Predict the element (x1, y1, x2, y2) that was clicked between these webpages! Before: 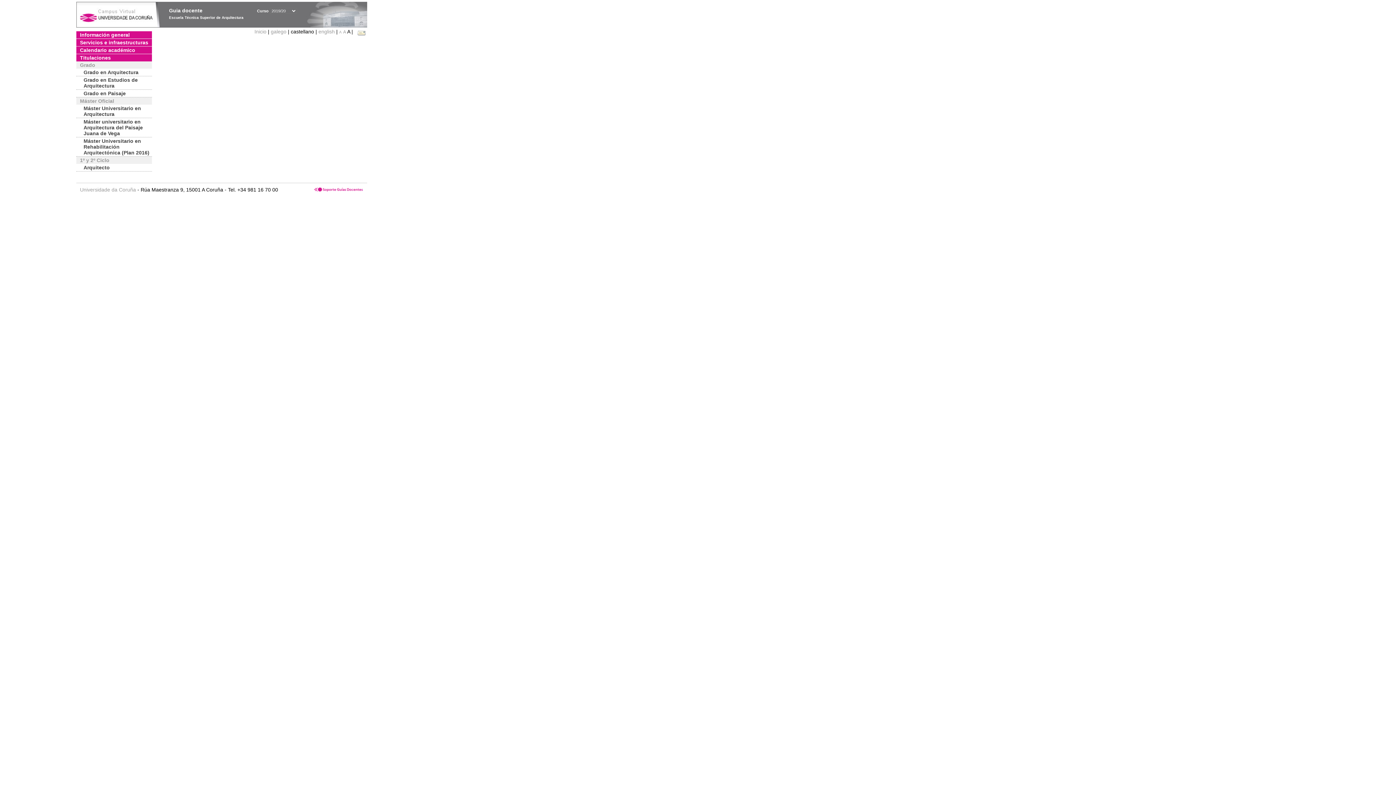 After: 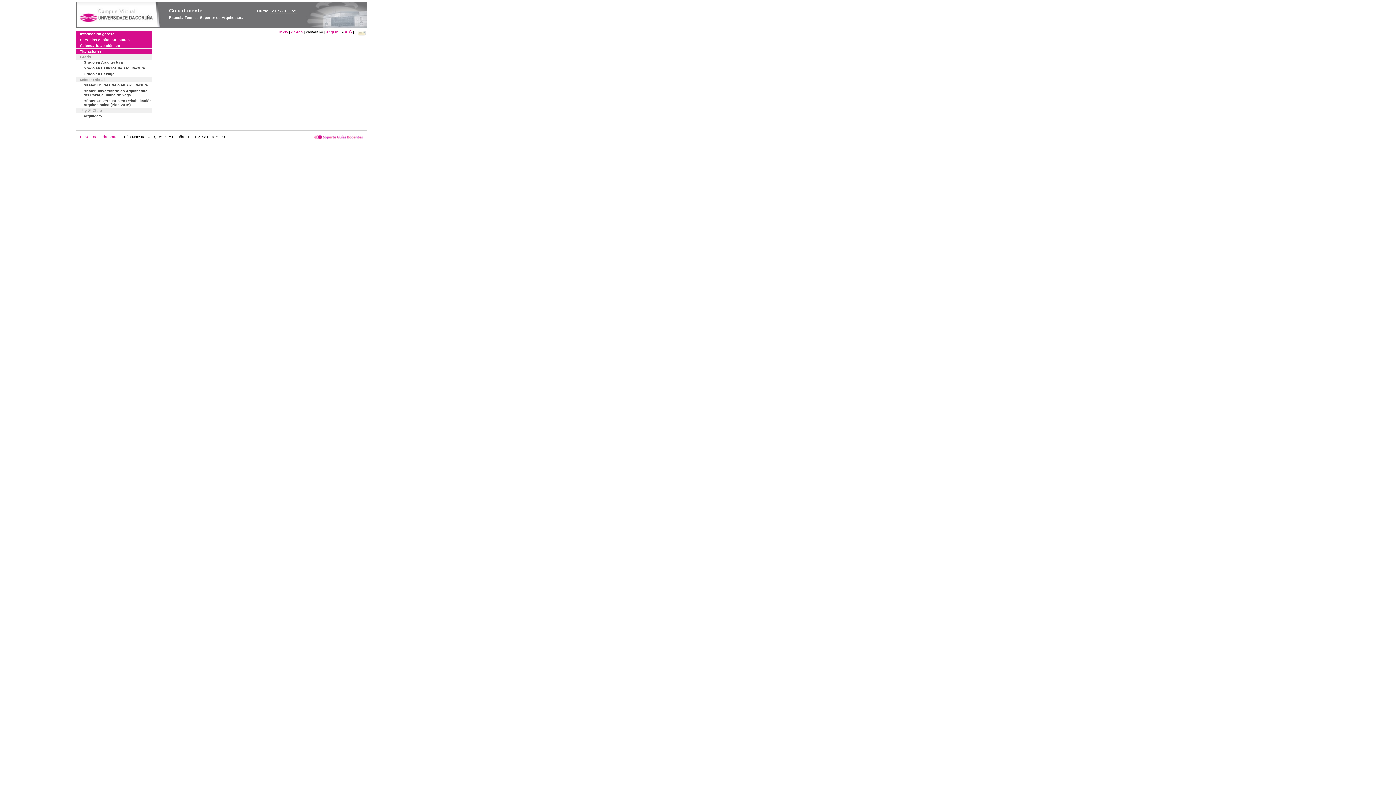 Action: bbox: (339, 30, 341, 34) label: A